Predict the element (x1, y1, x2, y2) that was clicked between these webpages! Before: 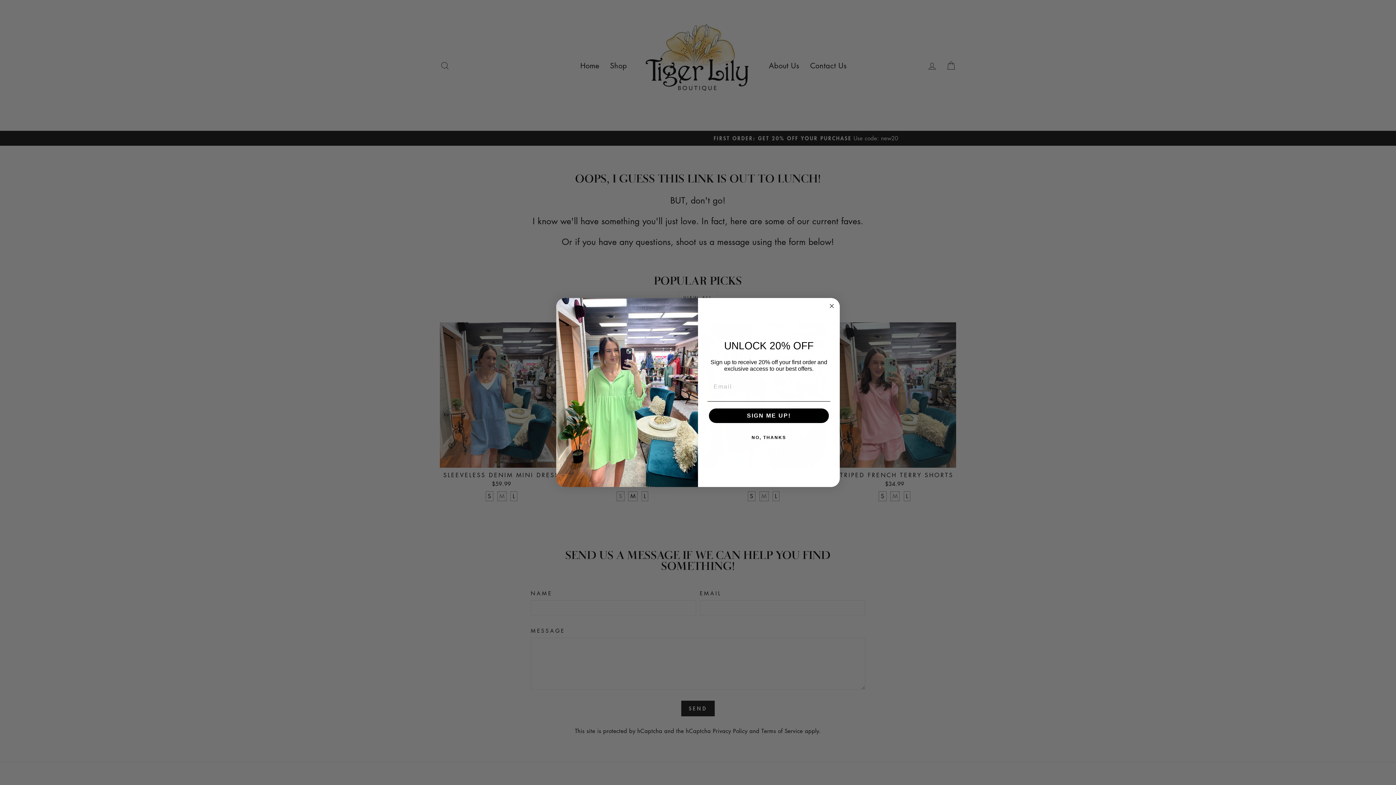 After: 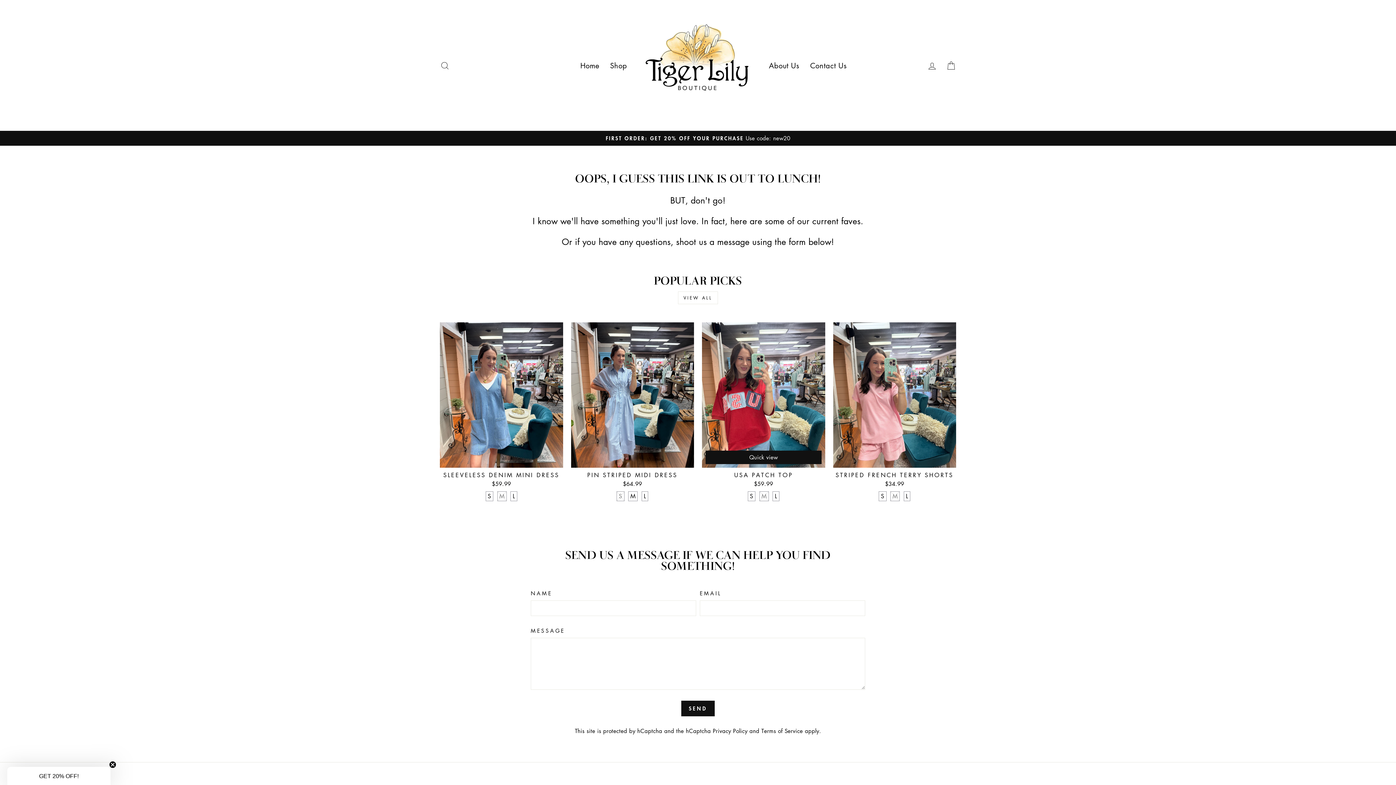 Action: bbox: (707, 430, 830, 445) label: NO, THANKS